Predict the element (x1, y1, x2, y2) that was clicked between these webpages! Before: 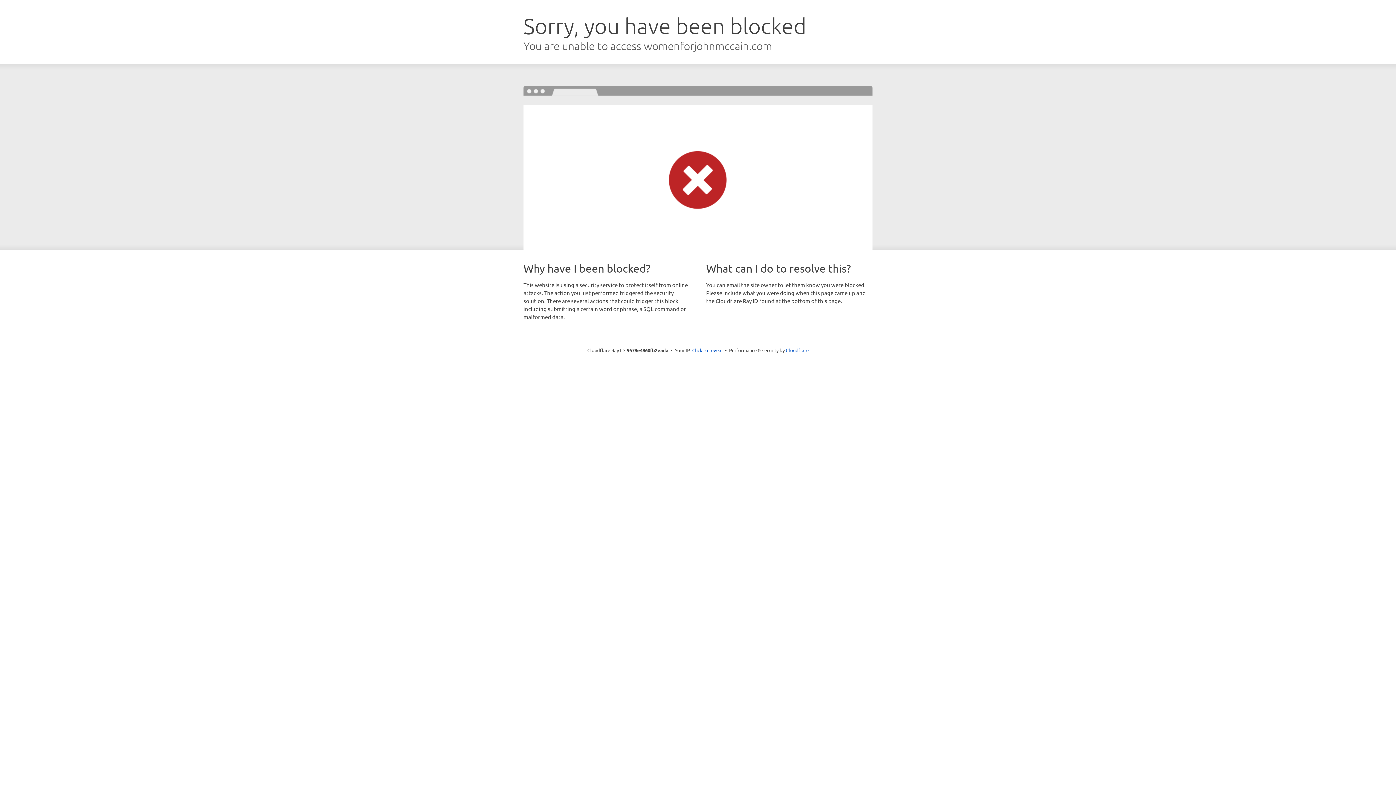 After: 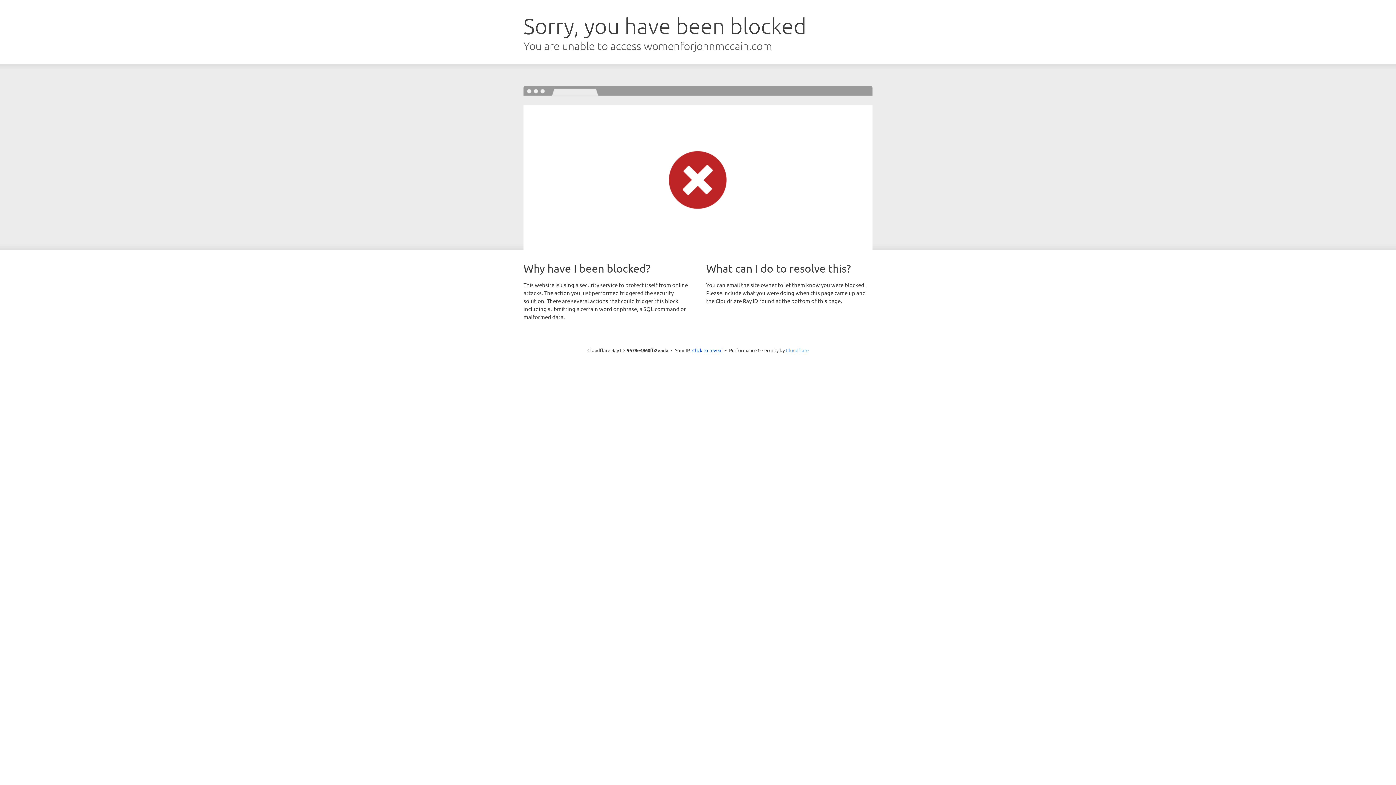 Action: bbox: (786, 347, 808, 353) label: Cloudflare